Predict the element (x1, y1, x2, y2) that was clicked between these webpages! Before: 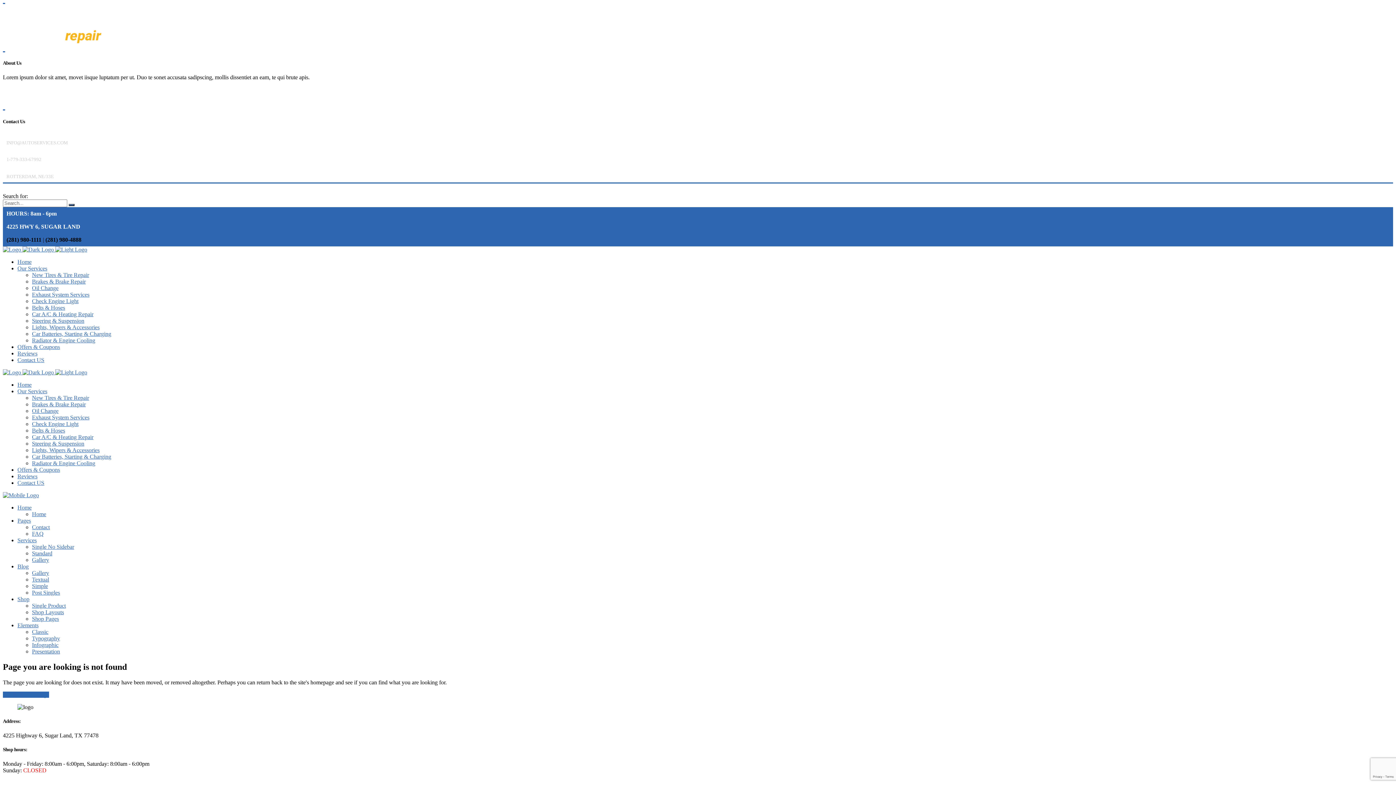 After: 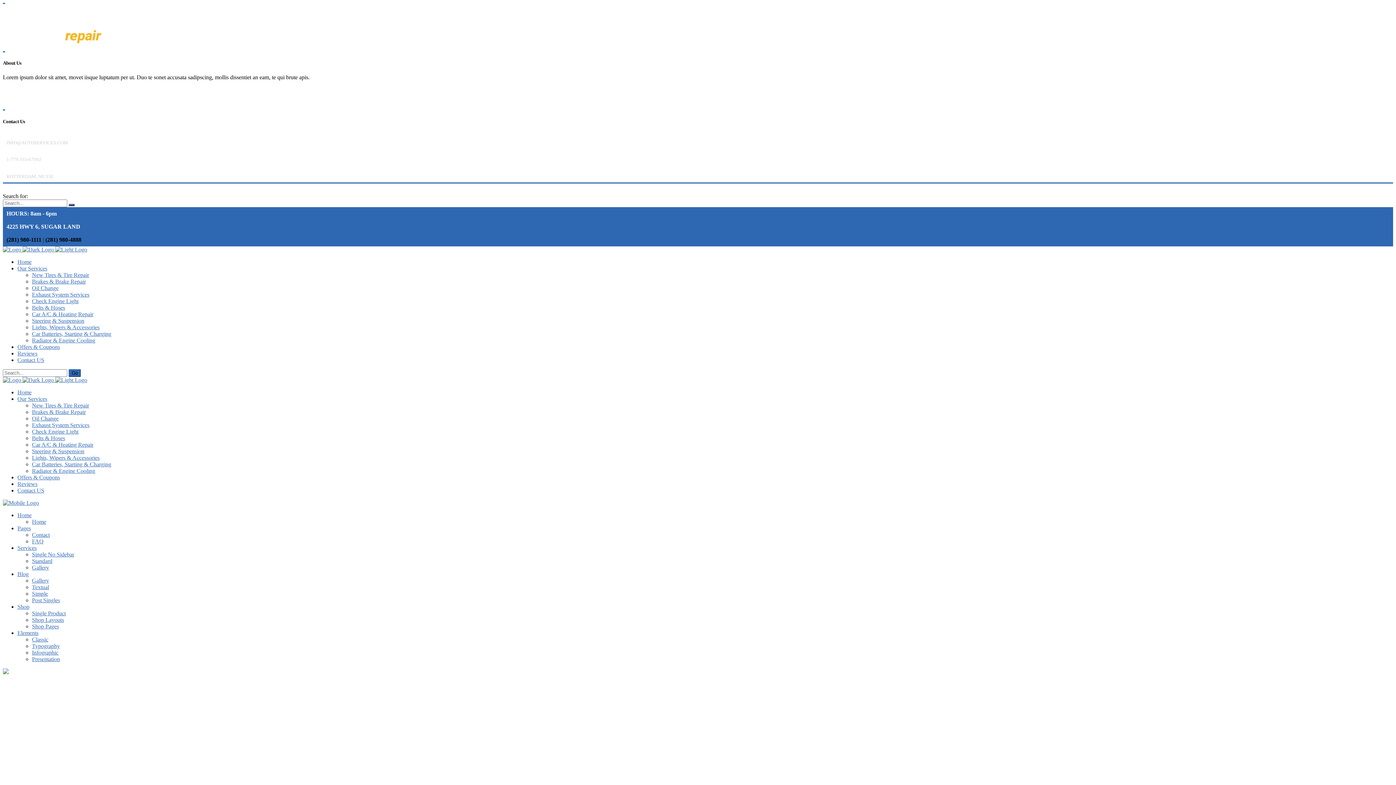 Action: bbox: (32, 427, 65, 433) label: Belts & Hoses